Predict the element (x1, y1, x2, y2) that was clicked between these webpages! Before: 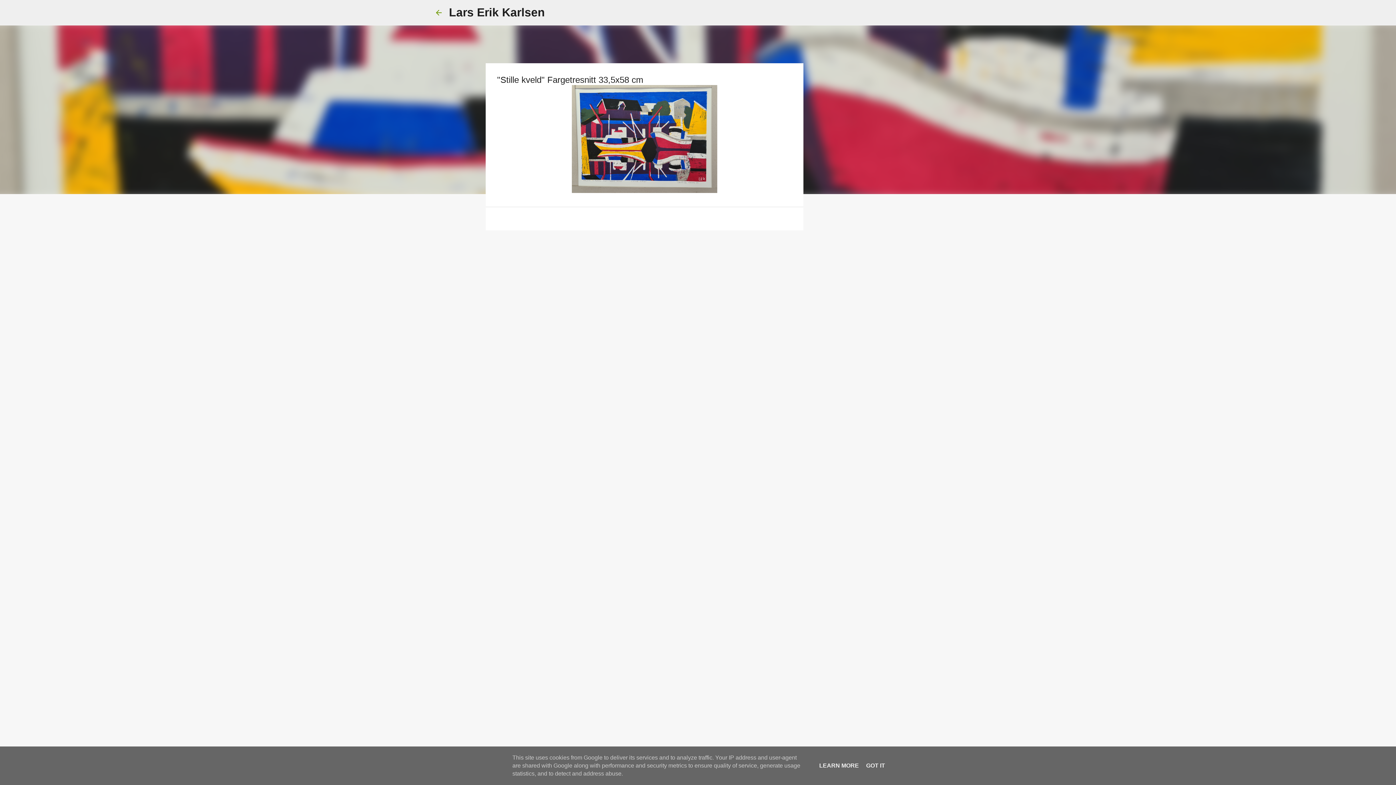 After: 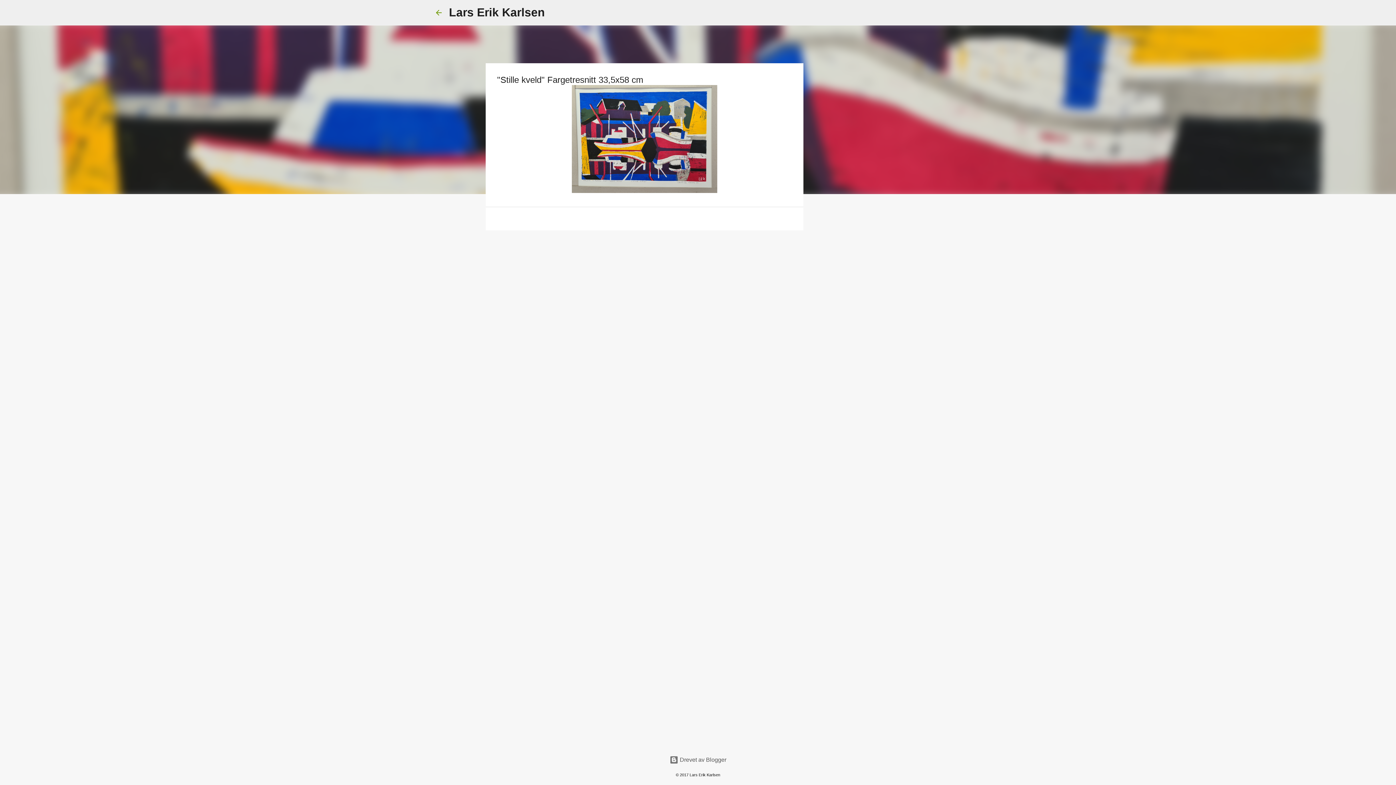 Action: label: GOT IT bbox: (864, 762, 887, 769)